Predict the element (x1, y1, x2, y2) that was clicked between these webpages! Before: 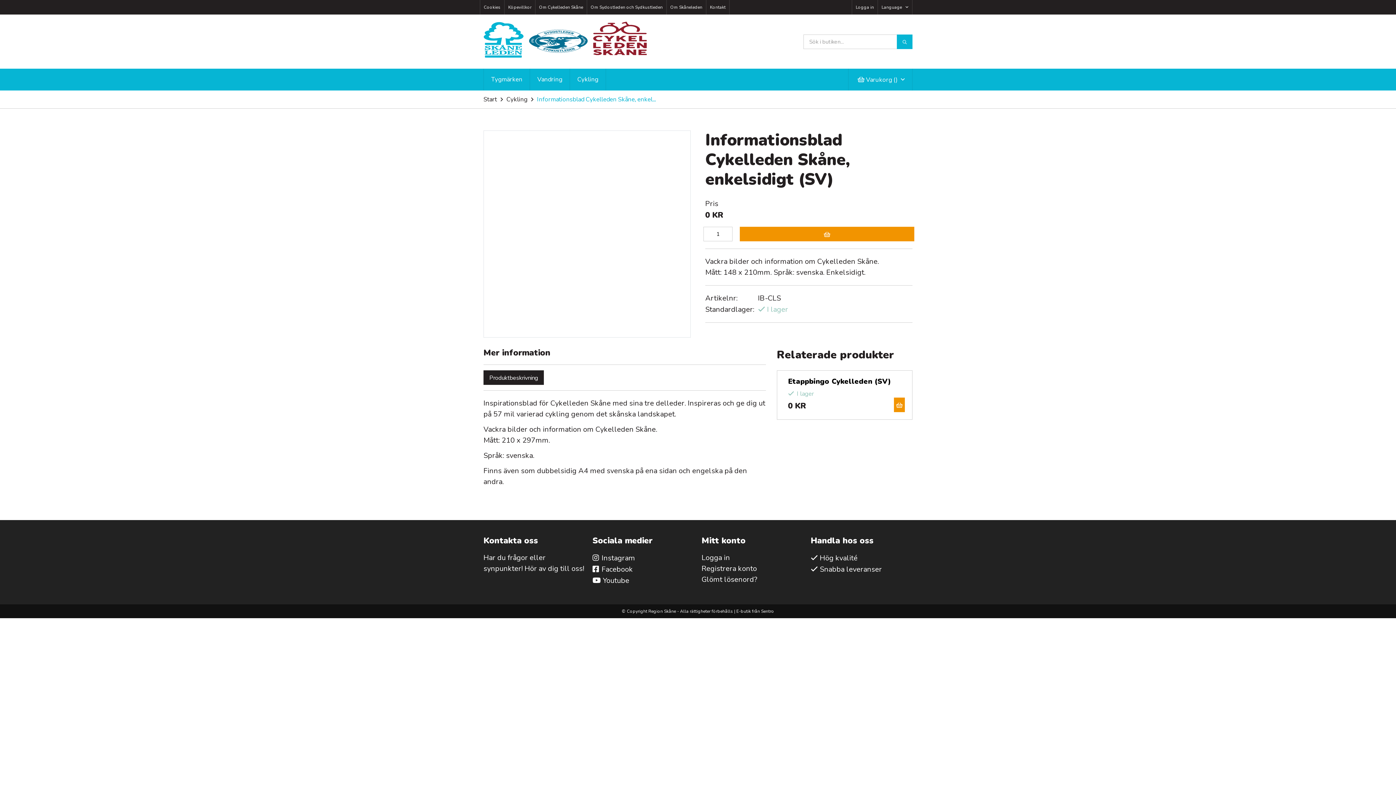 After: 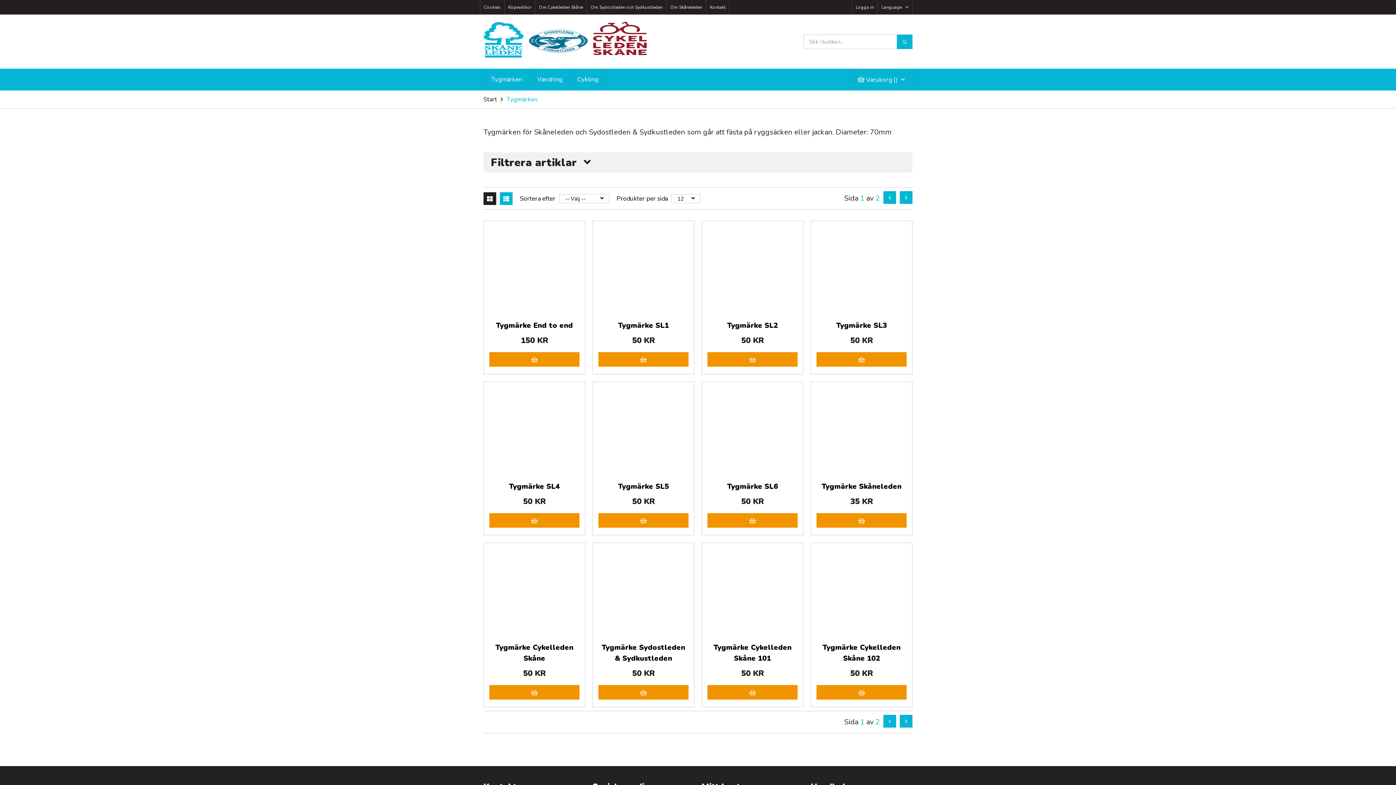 Action: bbox: (484, 68, 529, 90) label: Tygmärken